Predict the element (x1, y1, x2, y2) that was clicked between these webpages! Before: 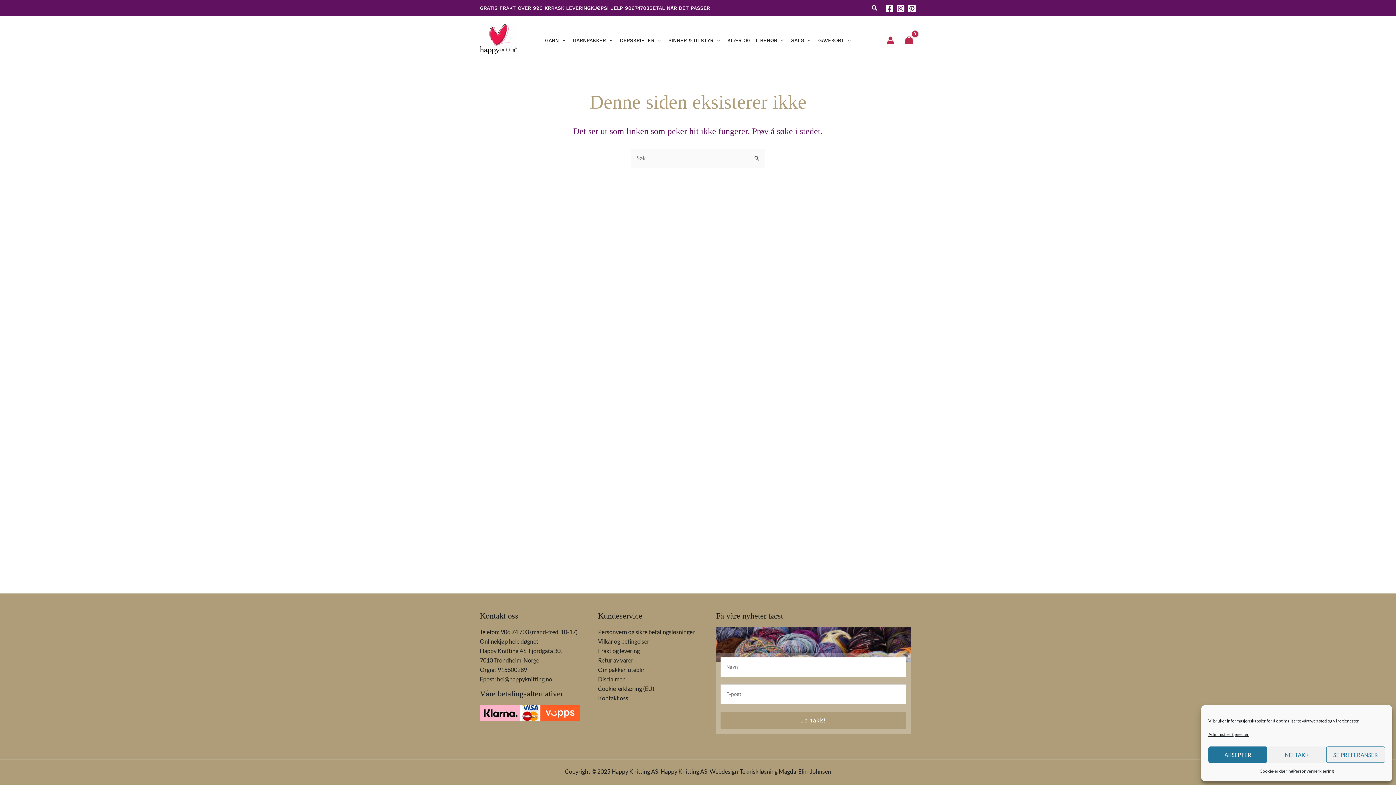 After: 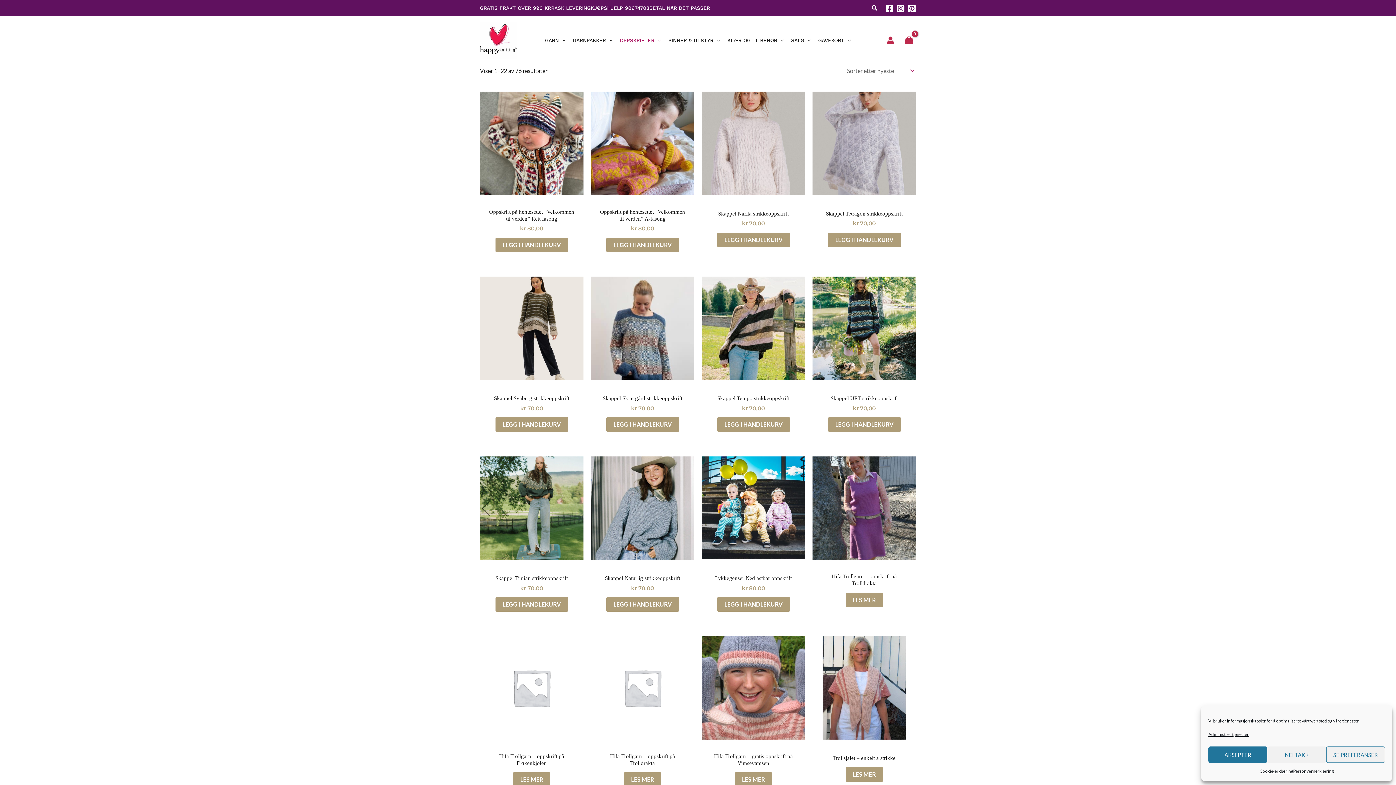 Action: label: OPPSKRIFTER bbox: (616, 32, 664, 47)